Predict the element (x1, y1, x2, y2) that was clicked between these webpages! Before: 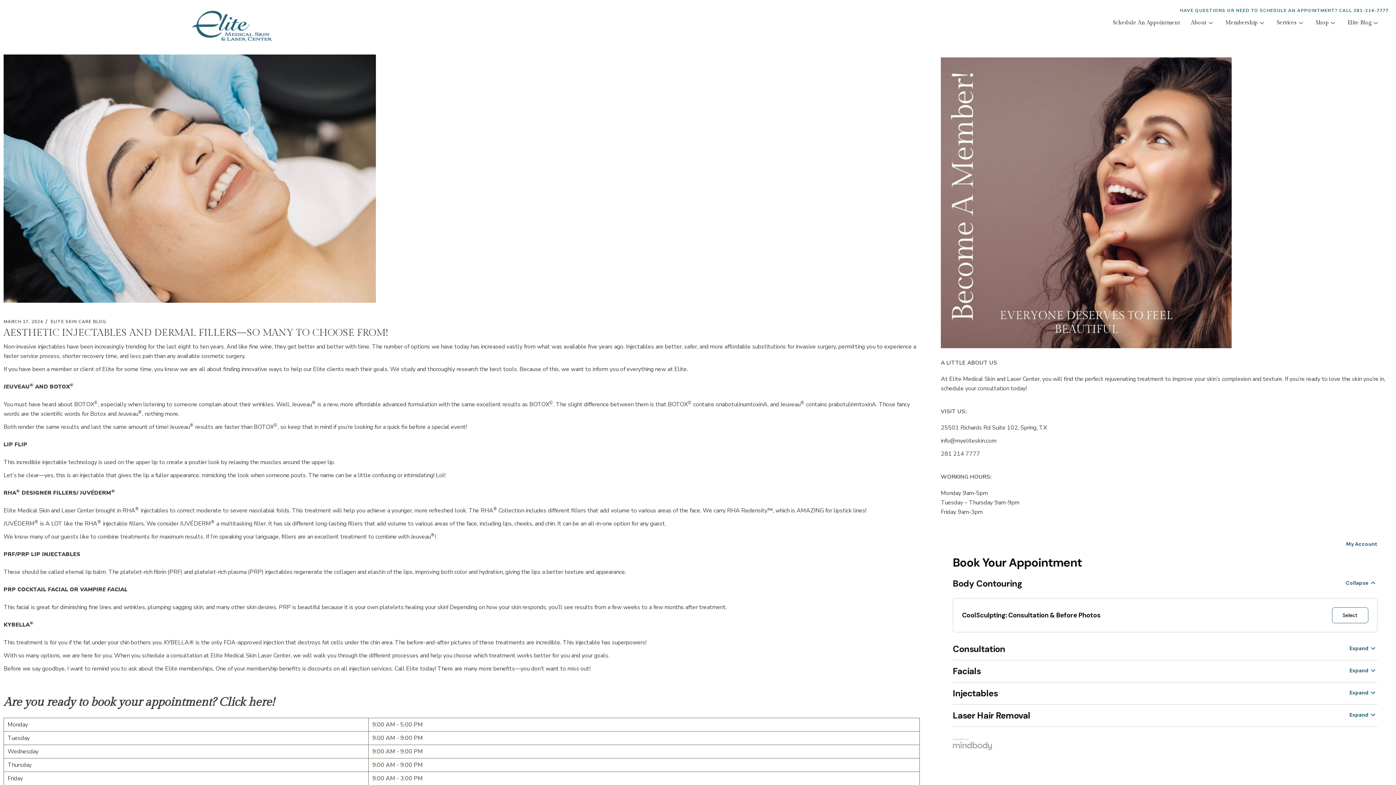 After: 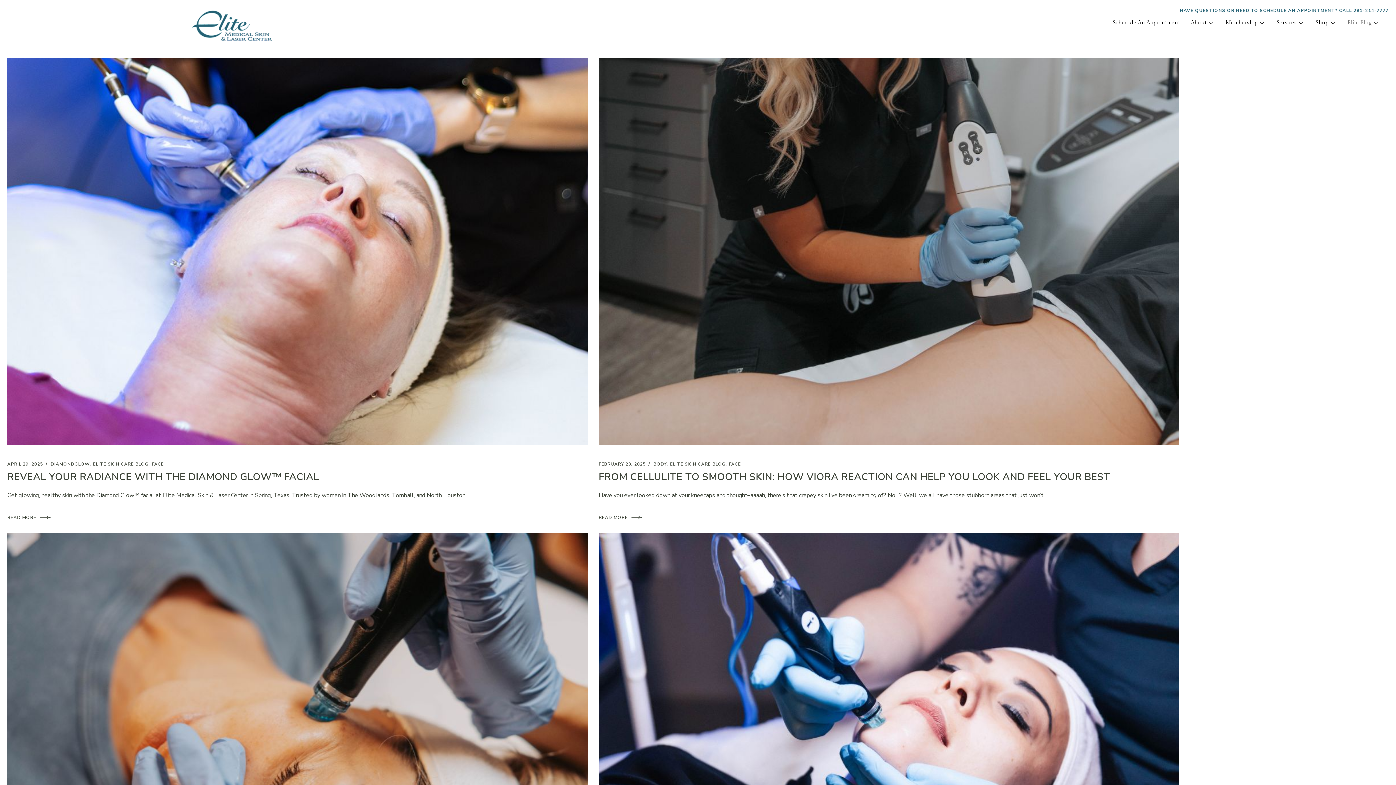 Action: label: ELITE SKIN CARE BLOG bbox: (50, 319, 106, 324)